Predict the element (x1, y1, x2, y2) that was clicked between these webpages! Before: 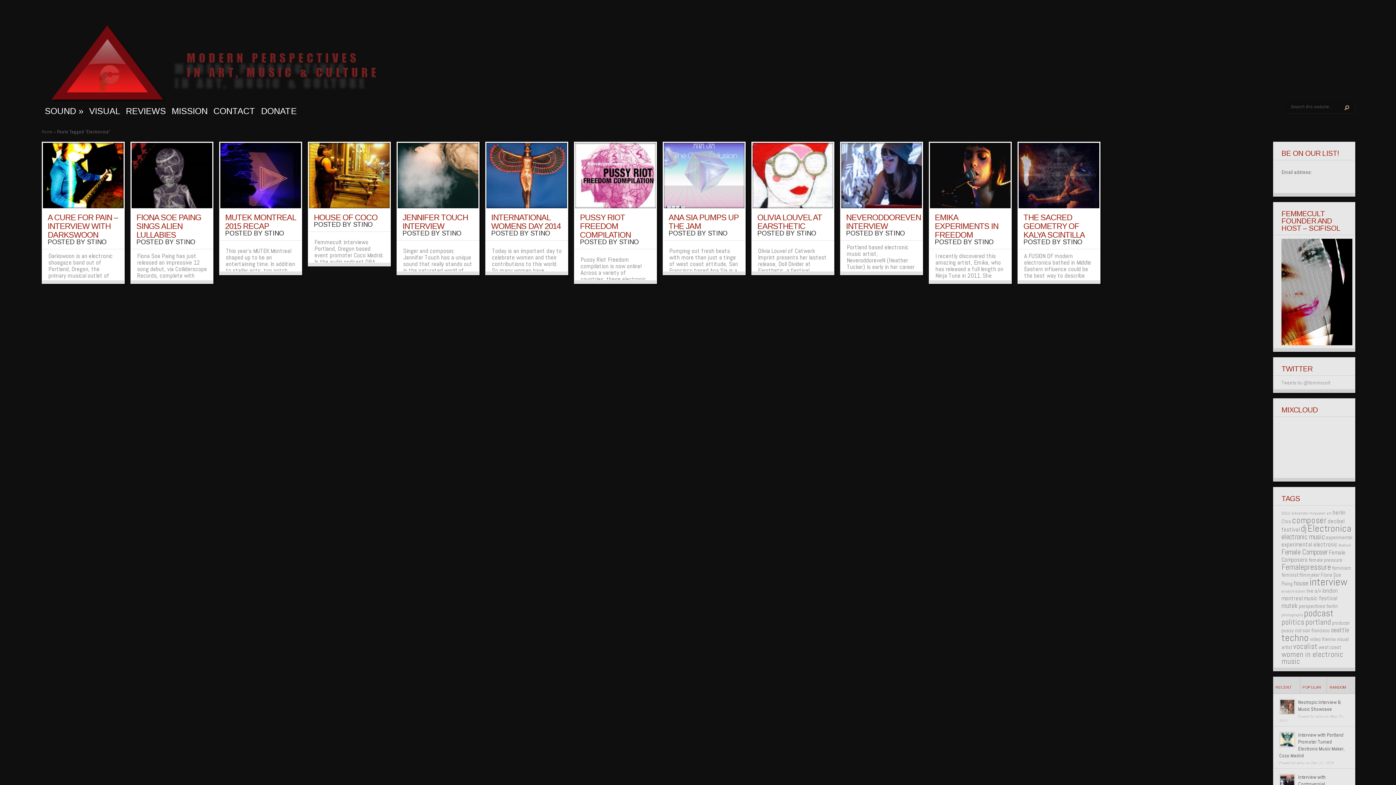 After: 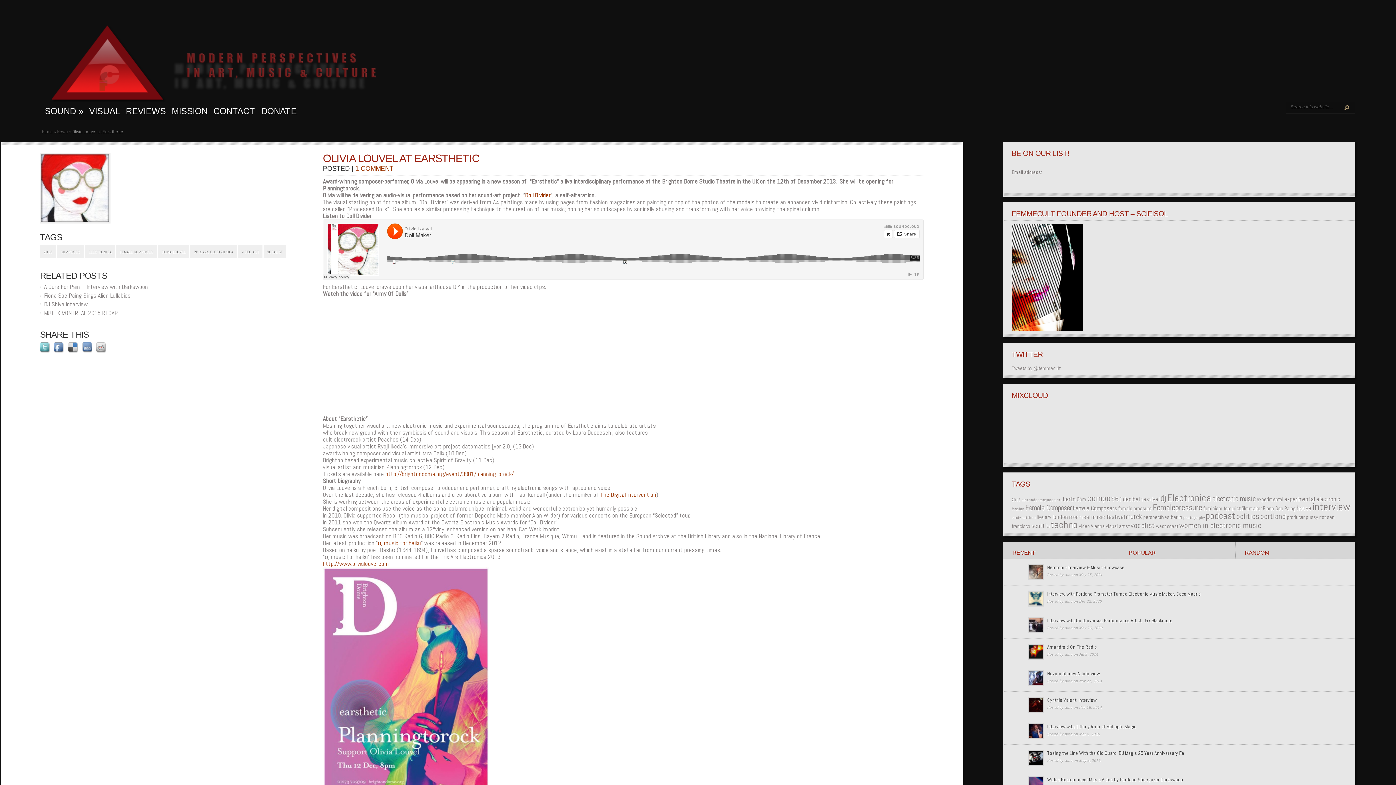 Action: label: OLIVIA LOUVEL AT EARSTHETIC bbox: (757, 213, 822, 230)